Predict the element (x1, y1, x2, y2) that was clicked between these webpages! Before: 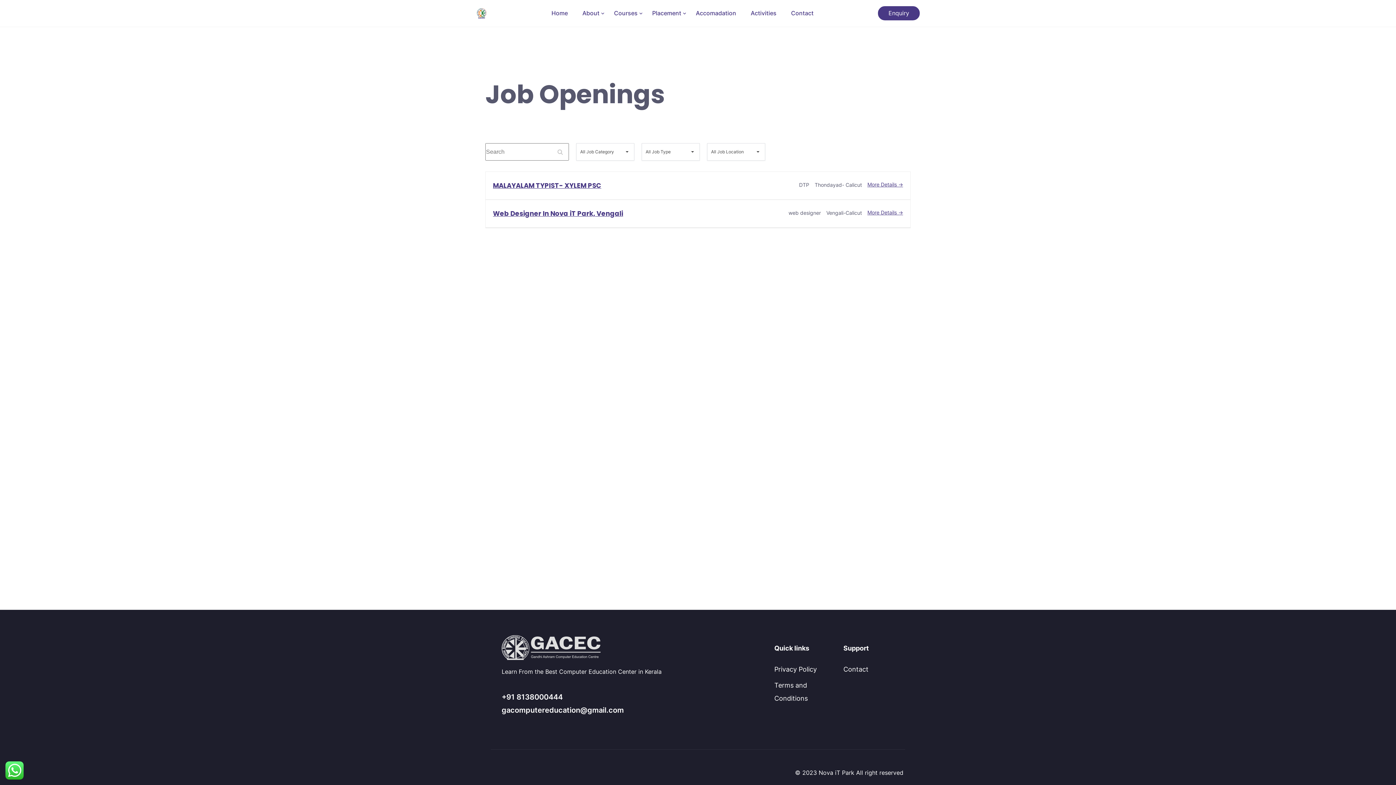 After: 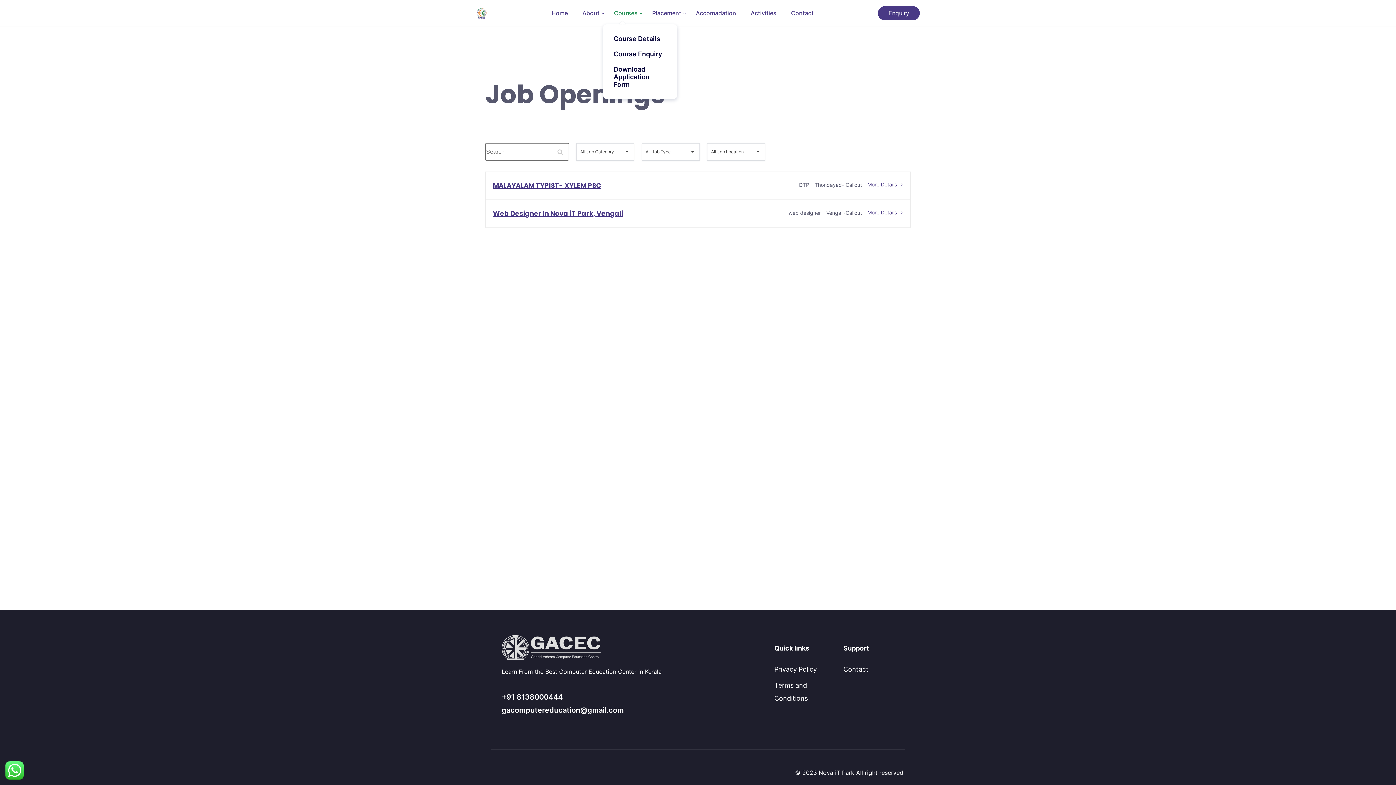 Action: label: Courses bbox: (612, 8, 639, 18)